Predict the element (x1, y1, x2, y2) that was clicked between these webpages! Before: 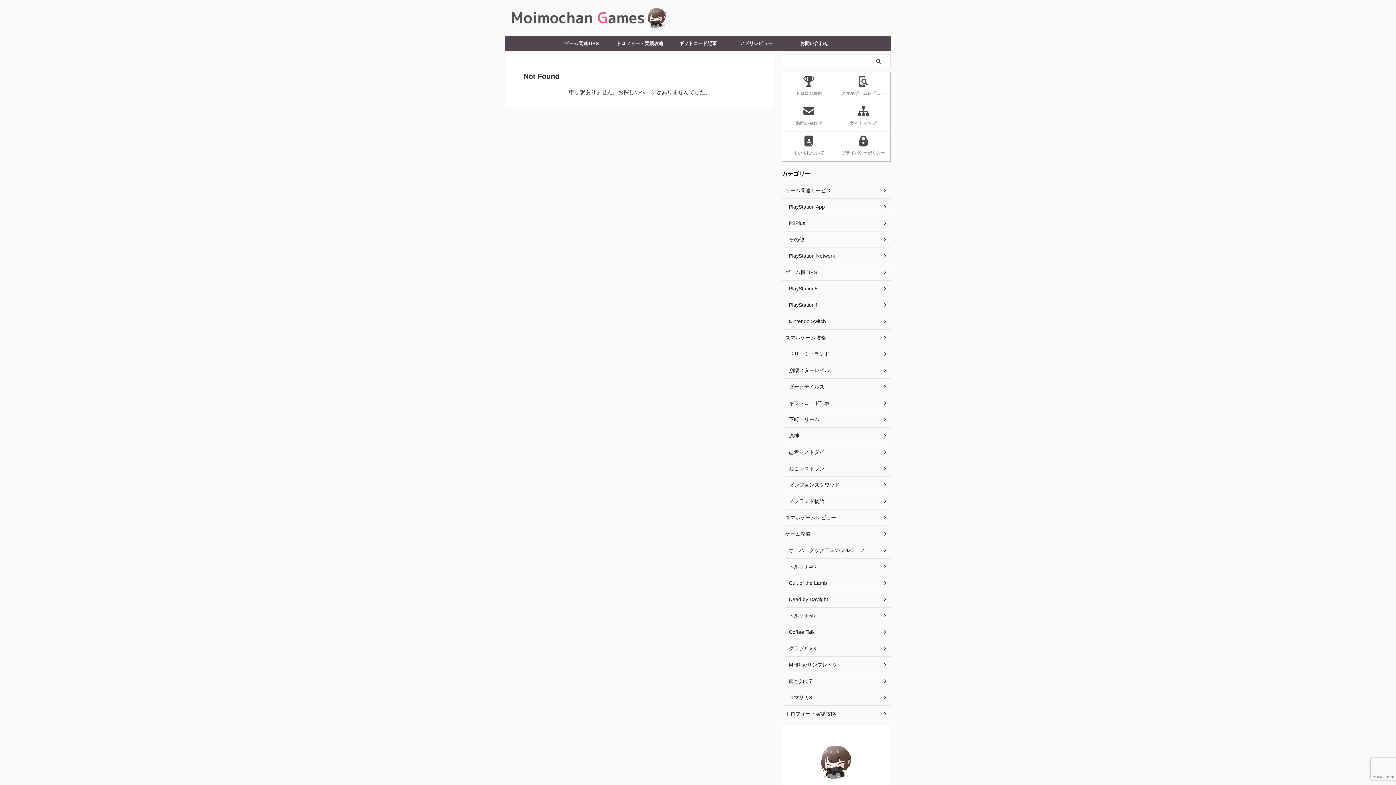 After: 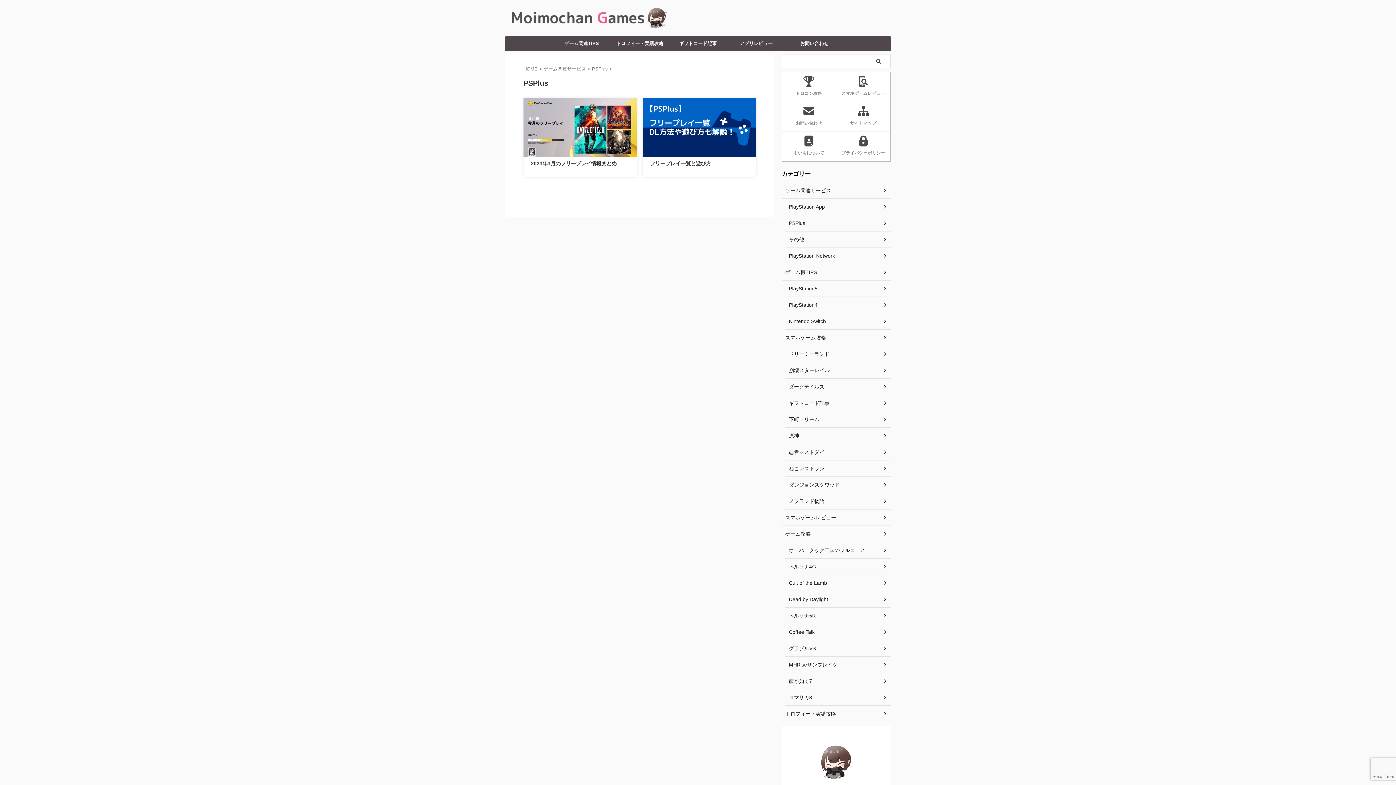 Action: label: PSPlus bbox: (785, 215, 890, 231)